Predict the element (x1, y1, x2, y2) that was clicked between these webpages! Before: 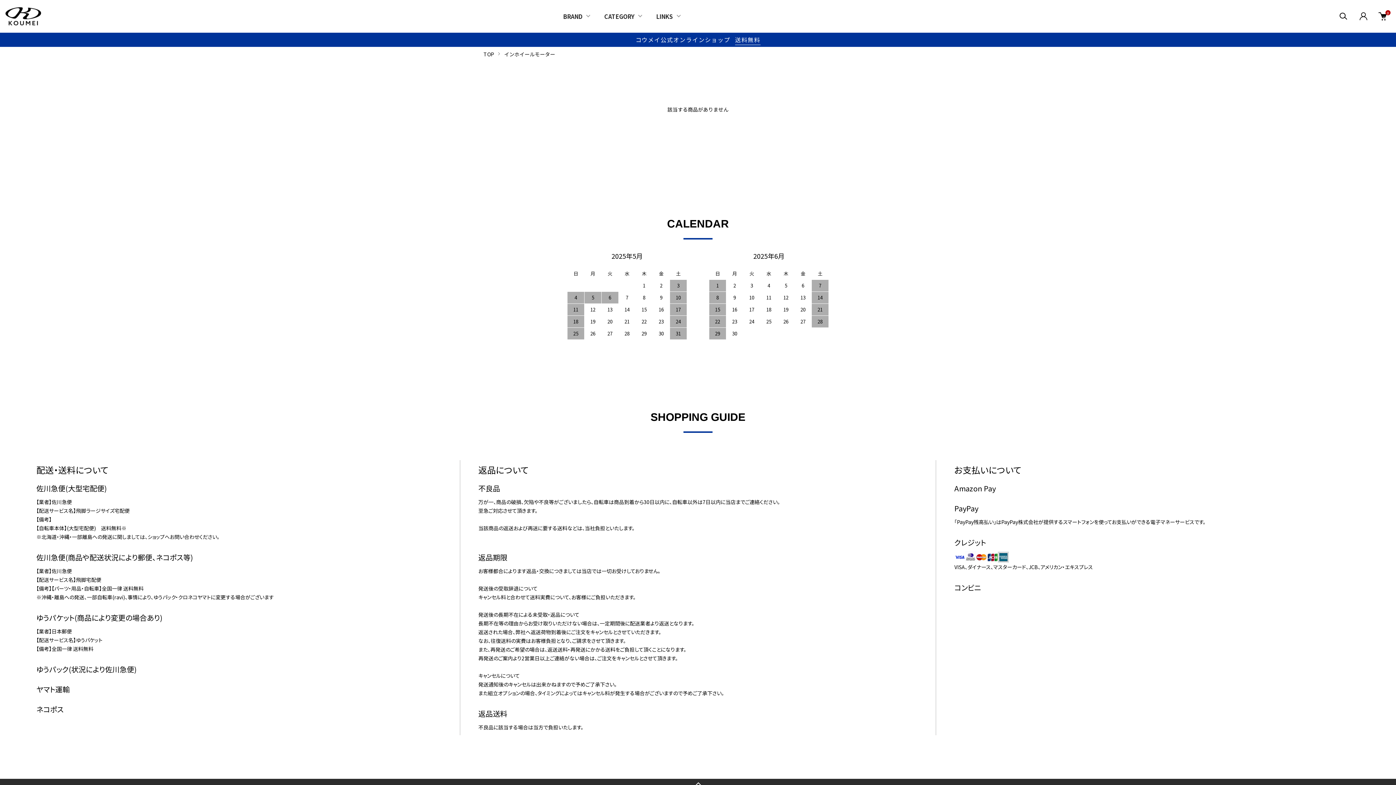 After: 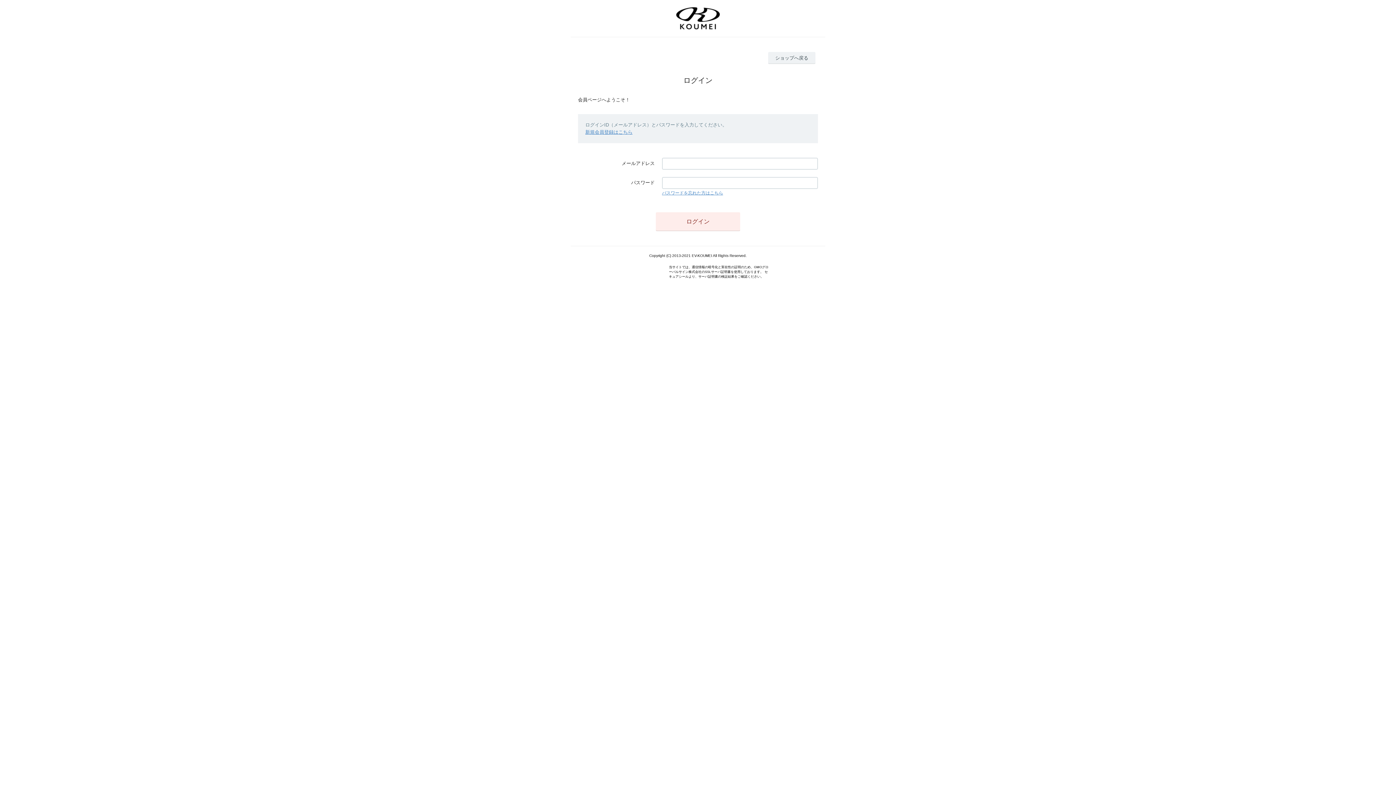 Action: bbox: (1354, 8, 1372, 24)